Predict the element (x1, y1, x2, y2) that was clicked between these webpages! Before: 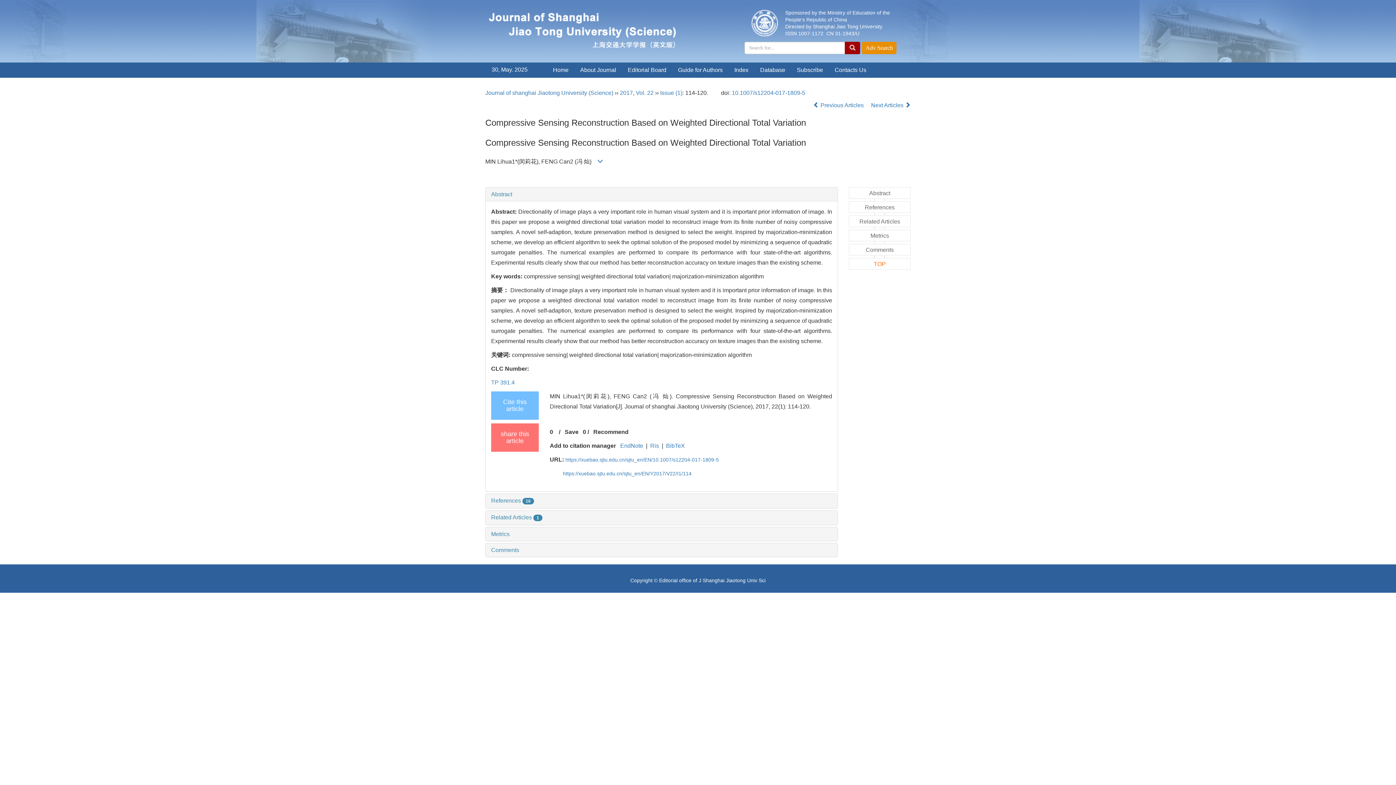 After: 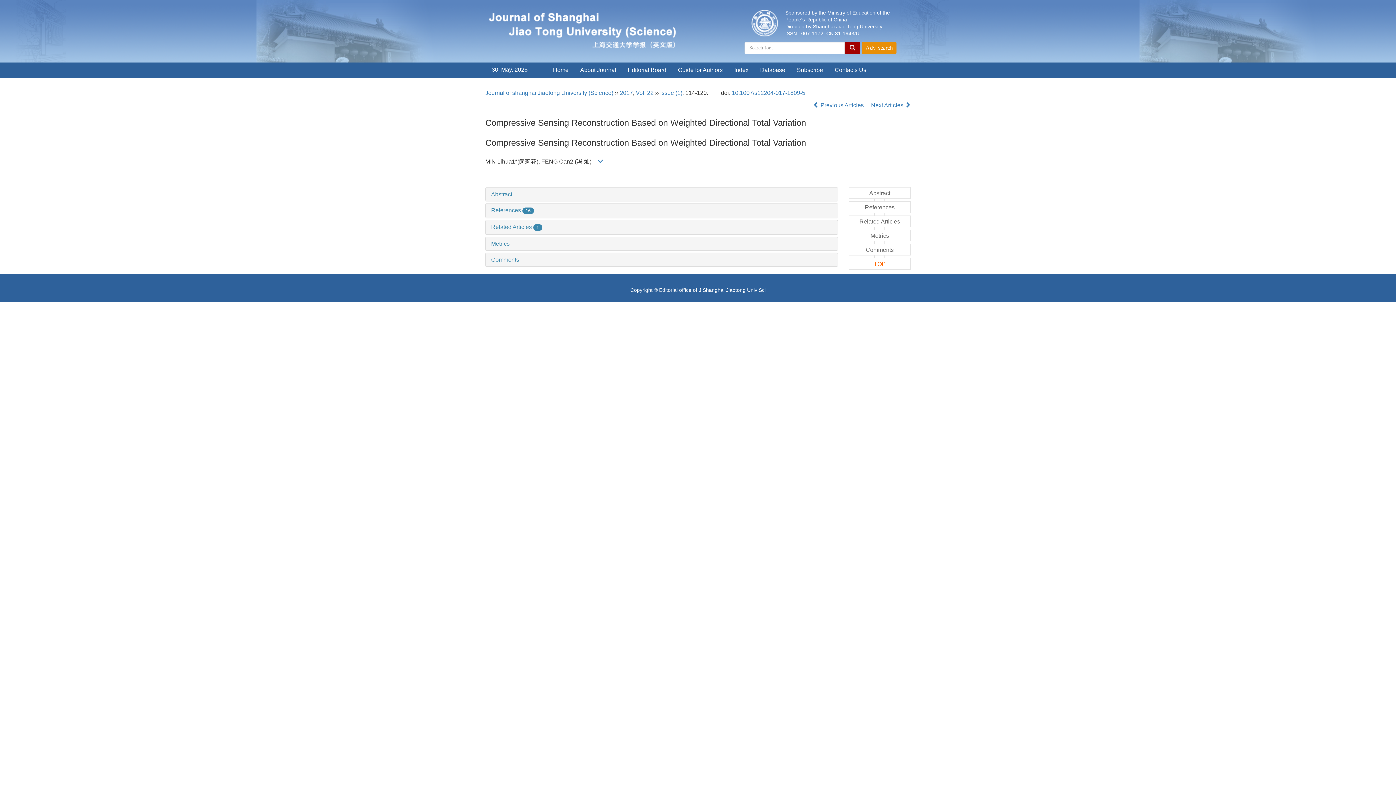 Action: label: Abstract bbox: (491, 191, 512, 197)